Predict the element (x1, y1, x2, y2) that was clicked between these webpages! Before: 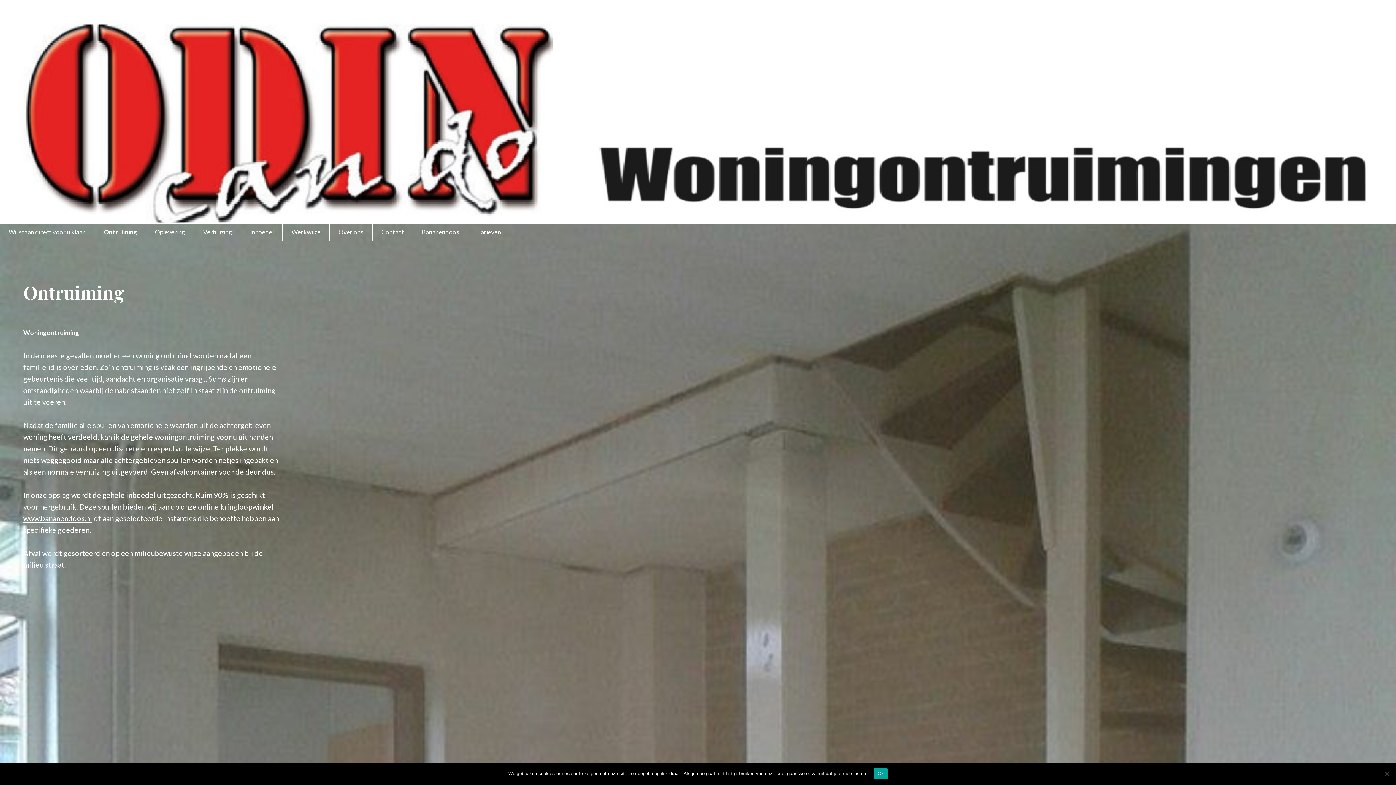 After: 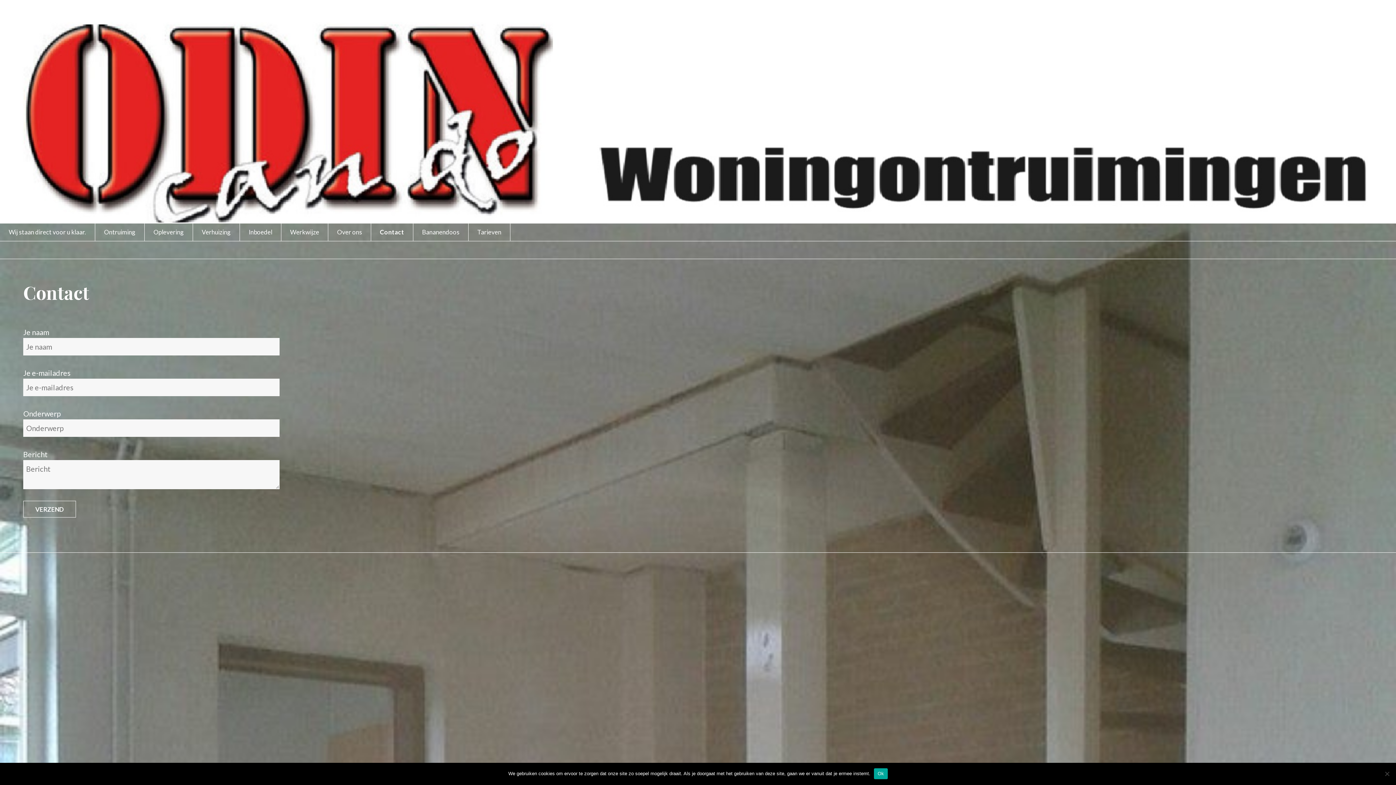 Action: label: Contact bbox: (372, 223, 412, 241)